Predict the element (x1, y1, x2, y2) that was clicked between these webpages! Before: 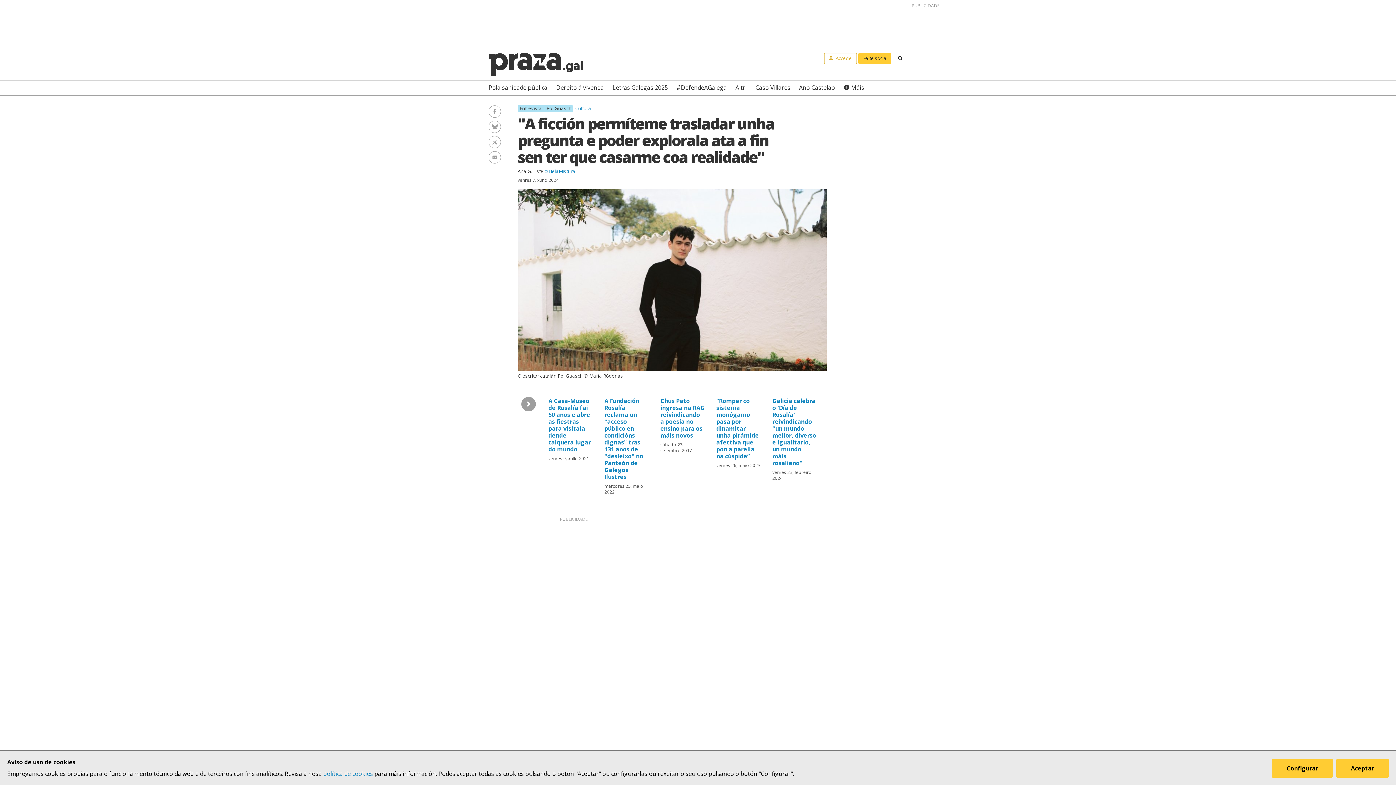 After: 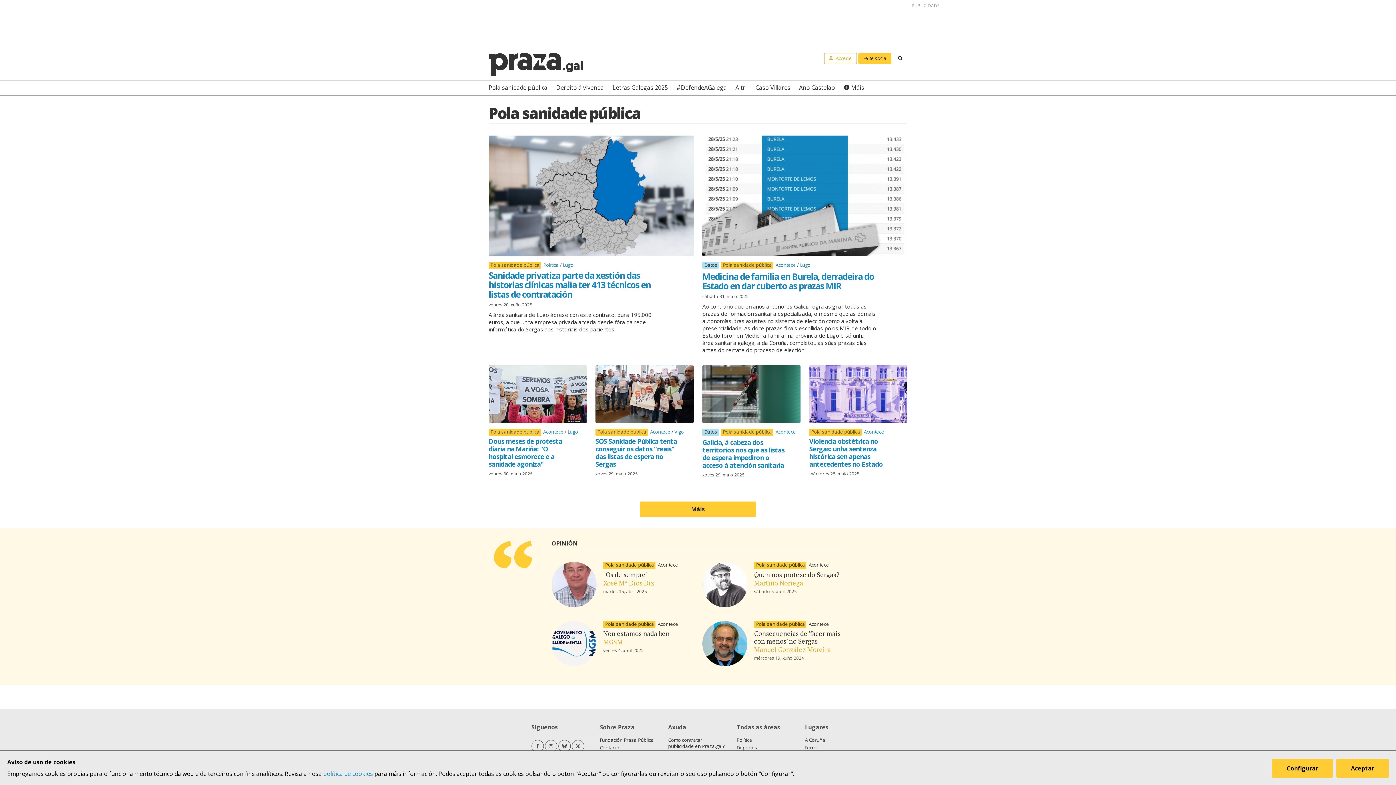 Action: label: Pola sanidade pública bbox: (488, 80, 547, 95)